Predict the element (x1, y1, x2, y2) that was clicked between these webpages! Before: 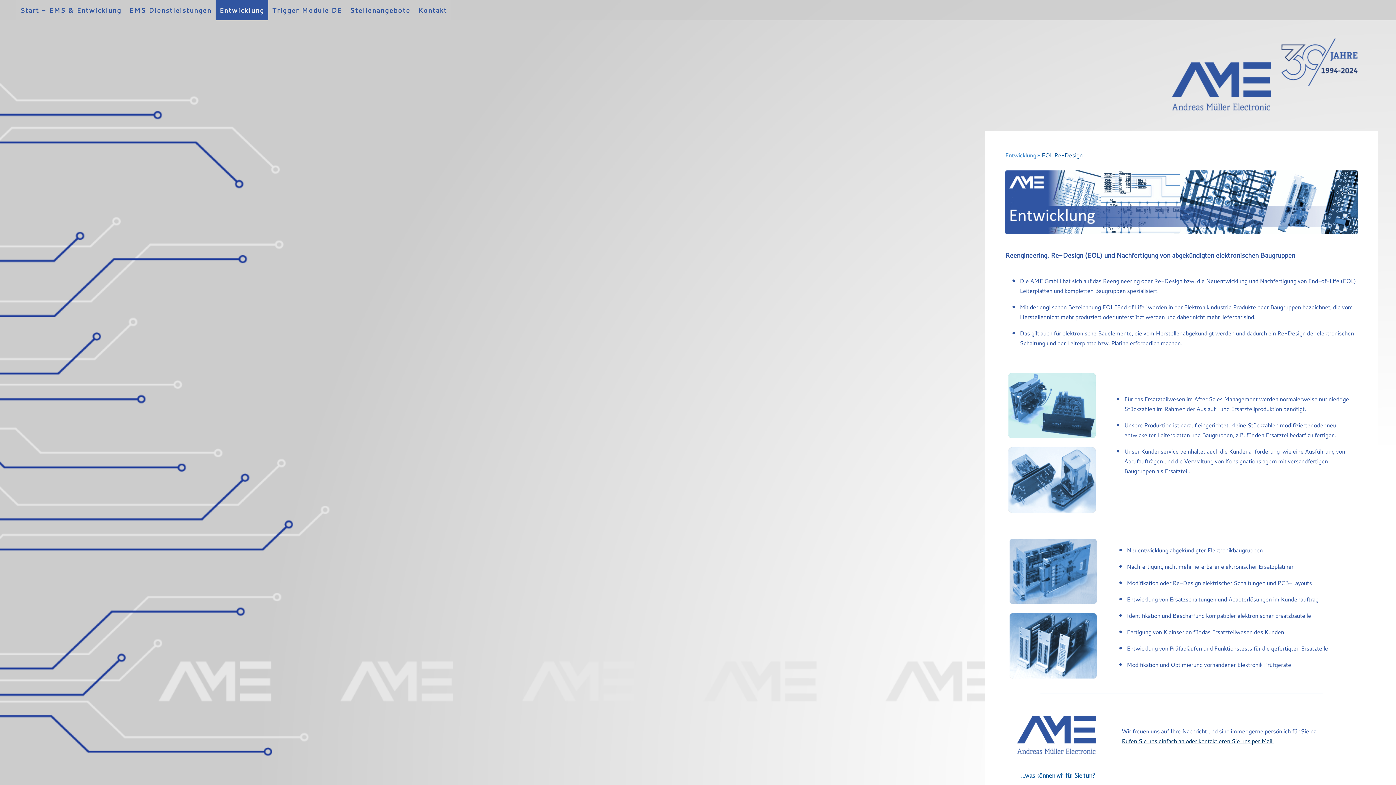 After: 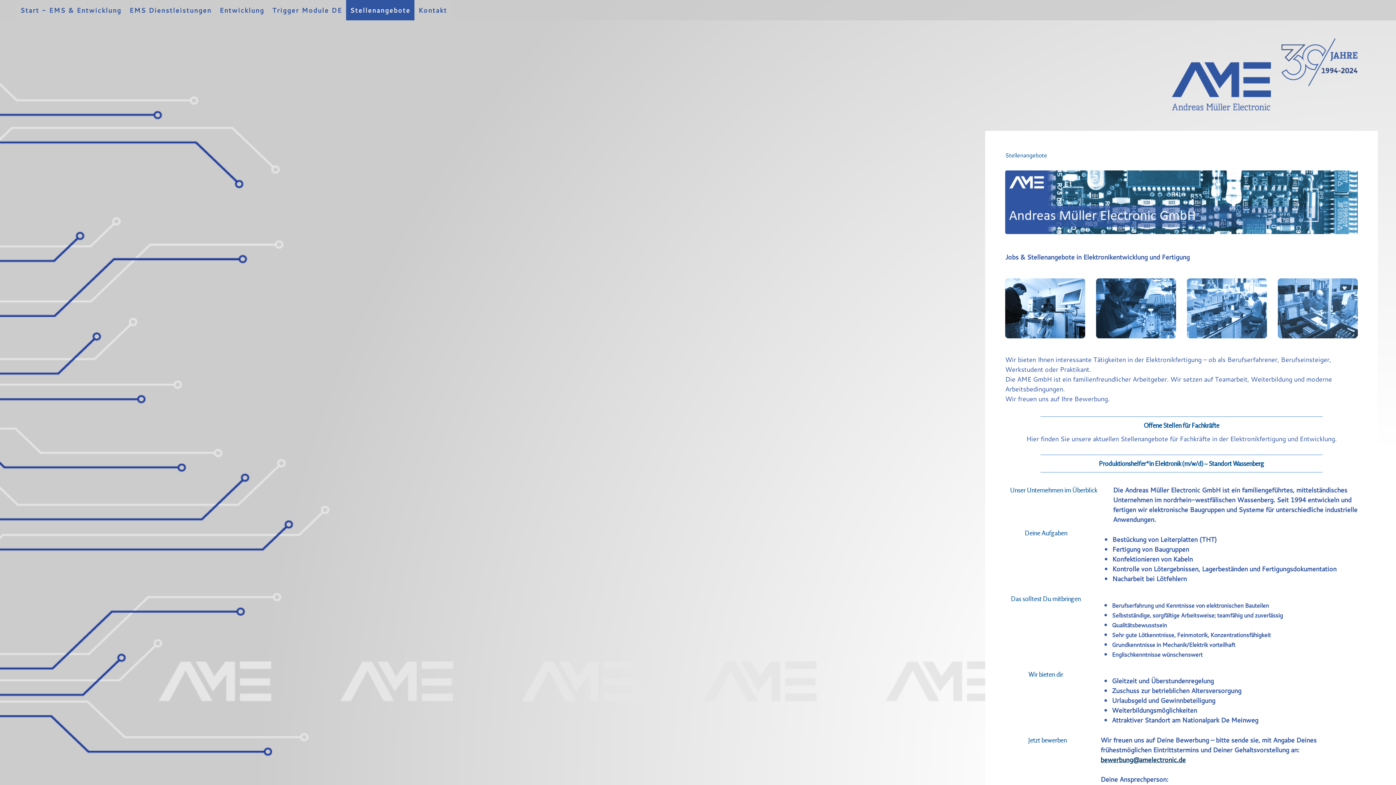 Action: bbox: (346, 0, 414, 20) label: Stellenangebote